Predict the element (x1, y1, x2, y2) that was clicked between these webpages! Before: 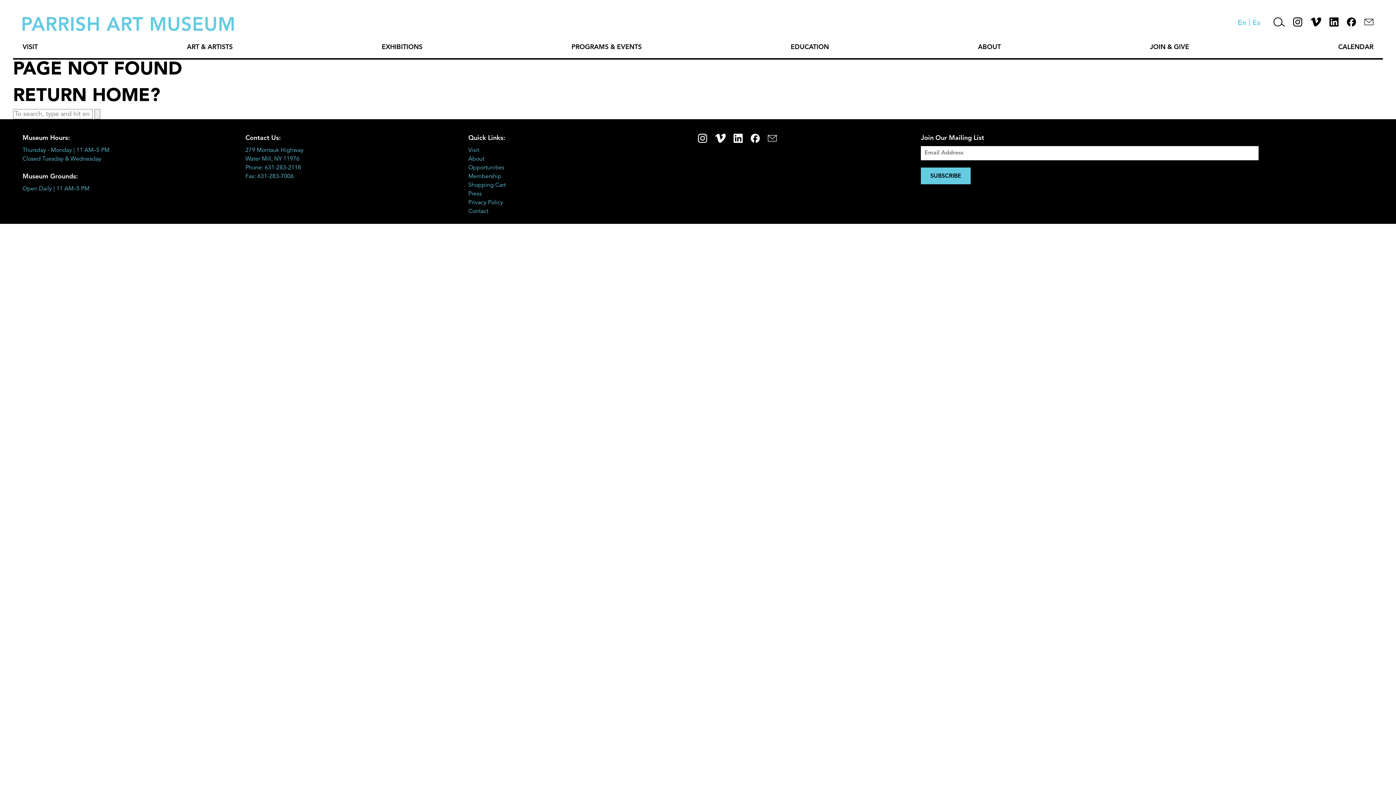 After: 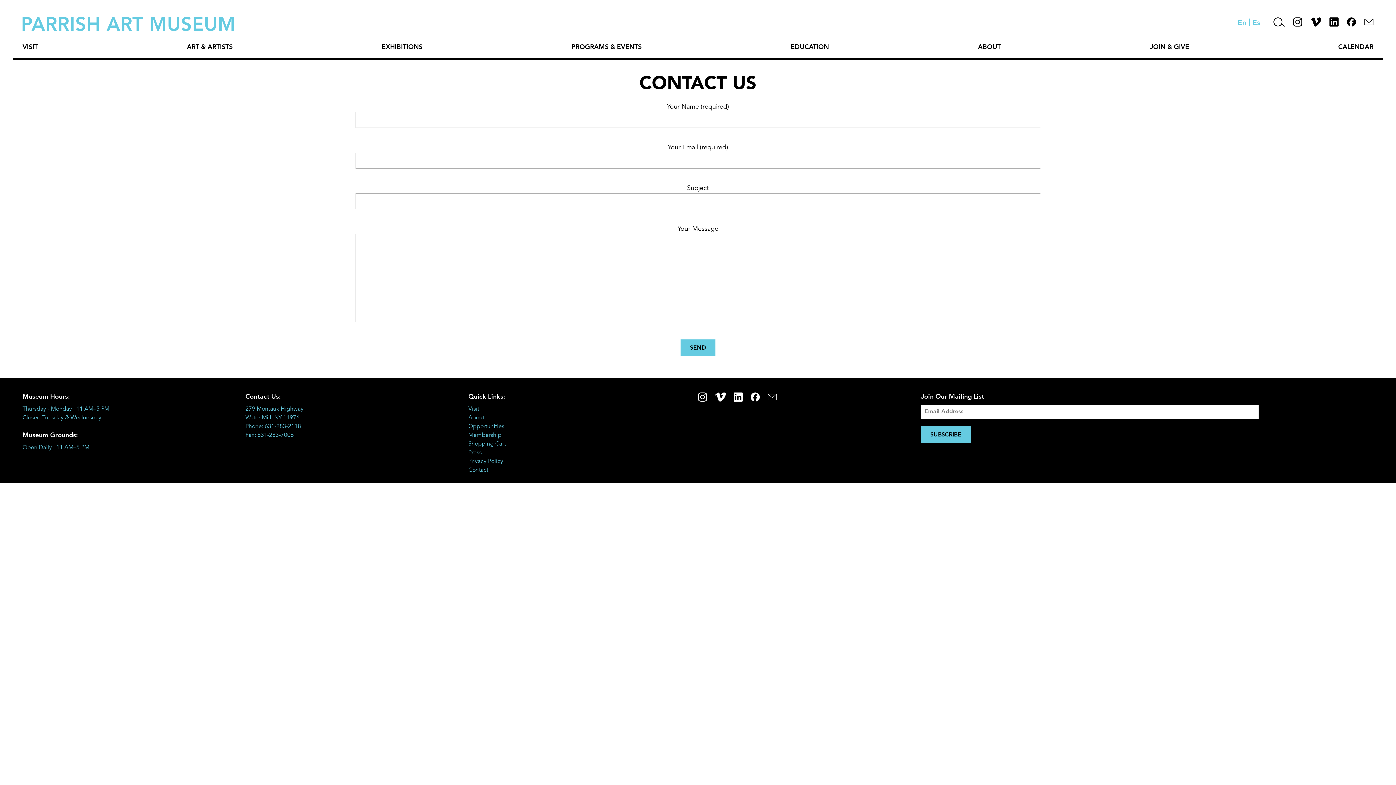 Action: label: Contact bbox: (468, 208, 488, 214)